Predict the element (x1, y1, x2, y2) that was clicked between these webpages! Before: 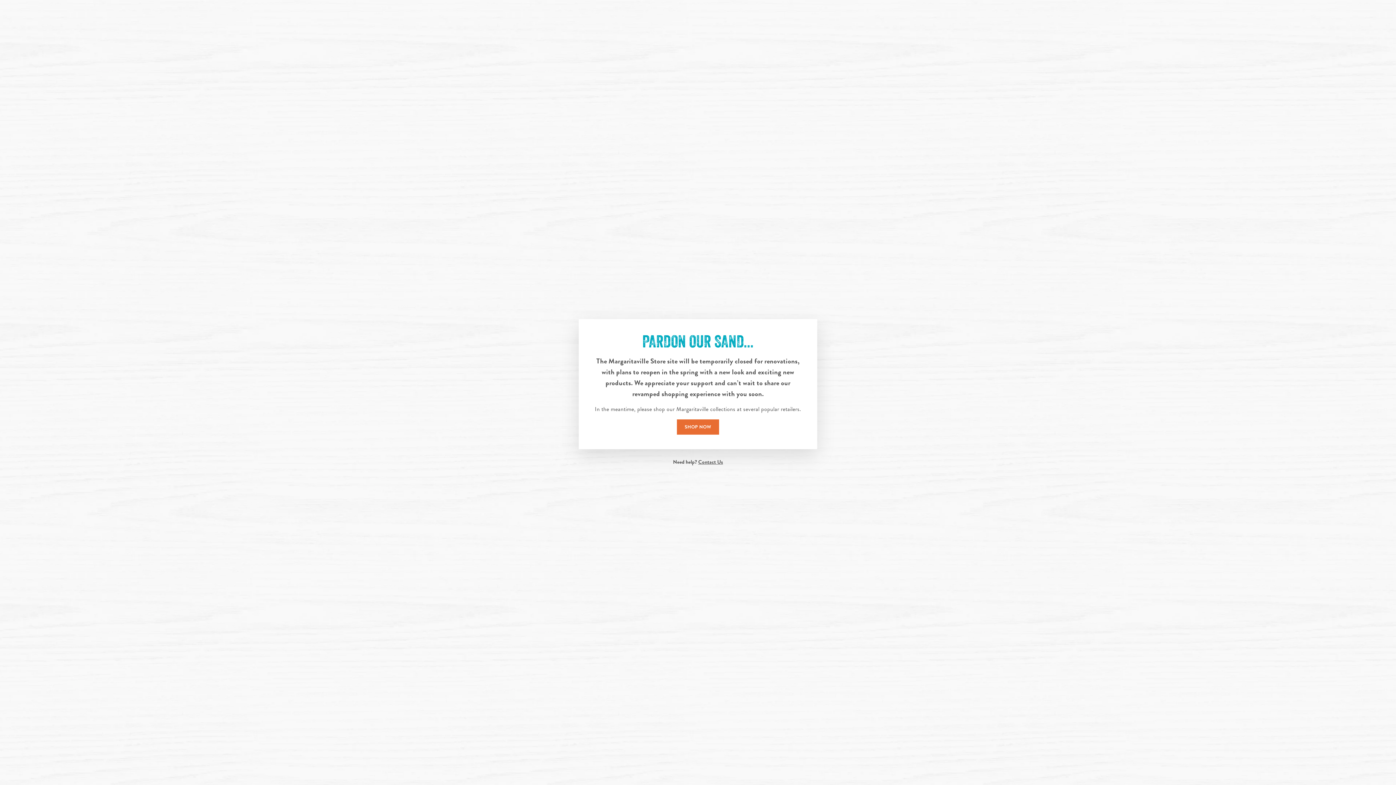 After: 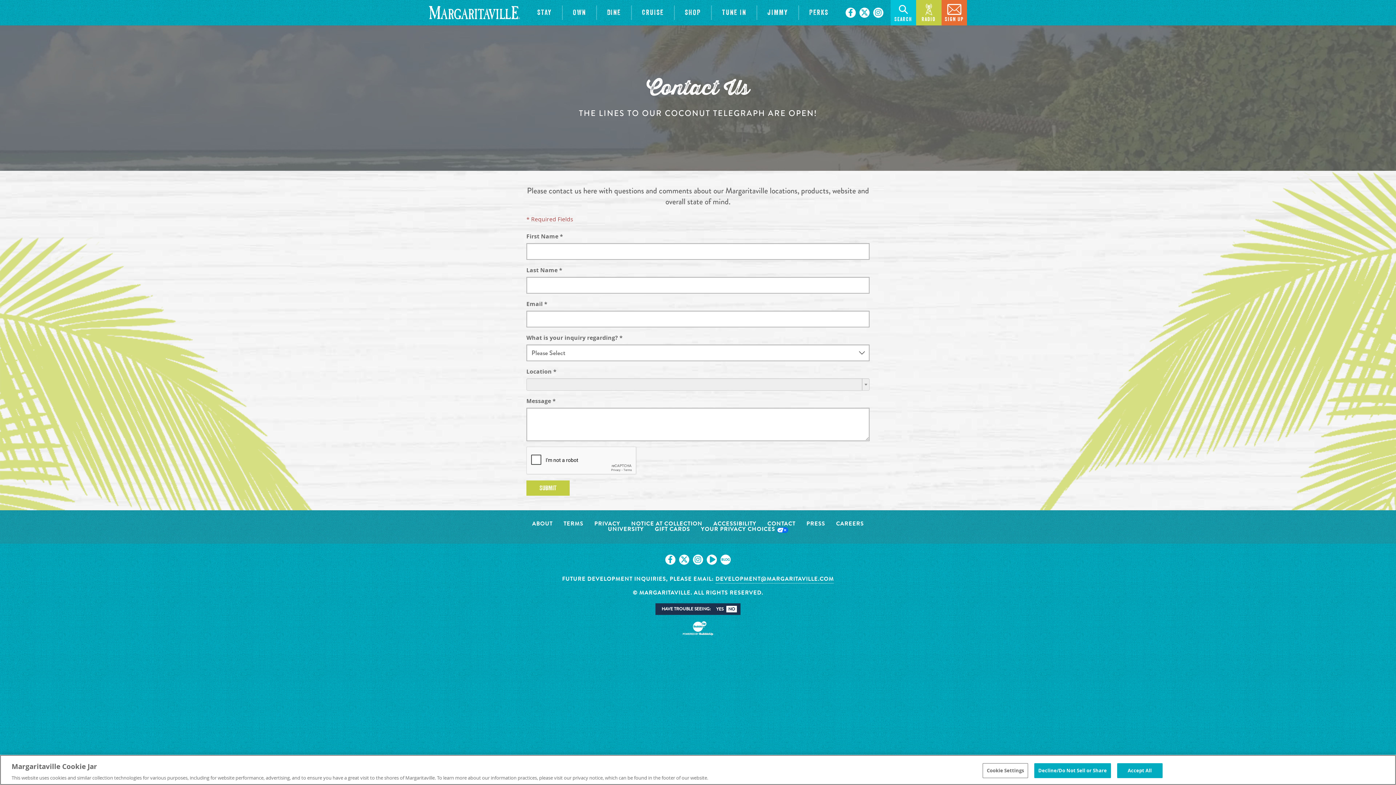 Action: bbox: (698, 458, 723, 466) label: Contact Us